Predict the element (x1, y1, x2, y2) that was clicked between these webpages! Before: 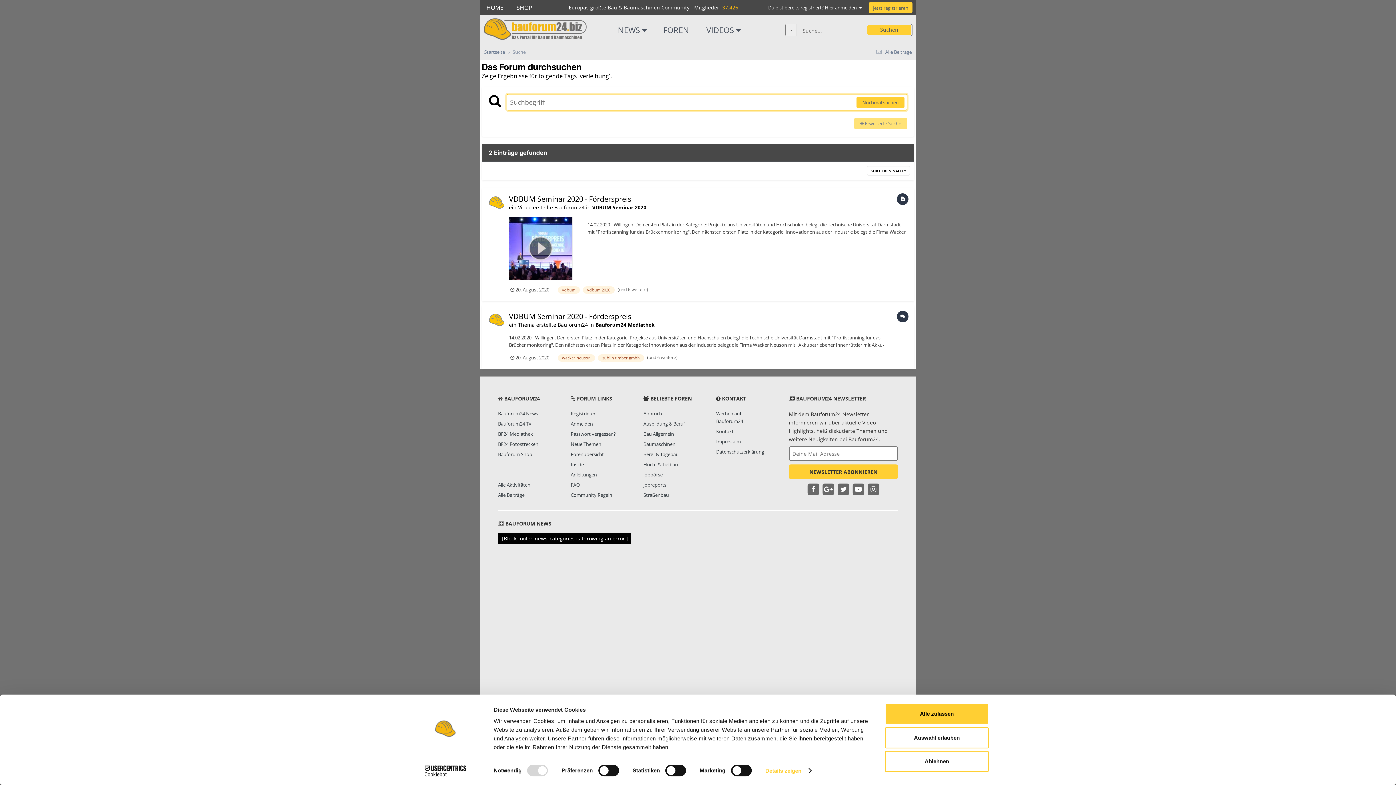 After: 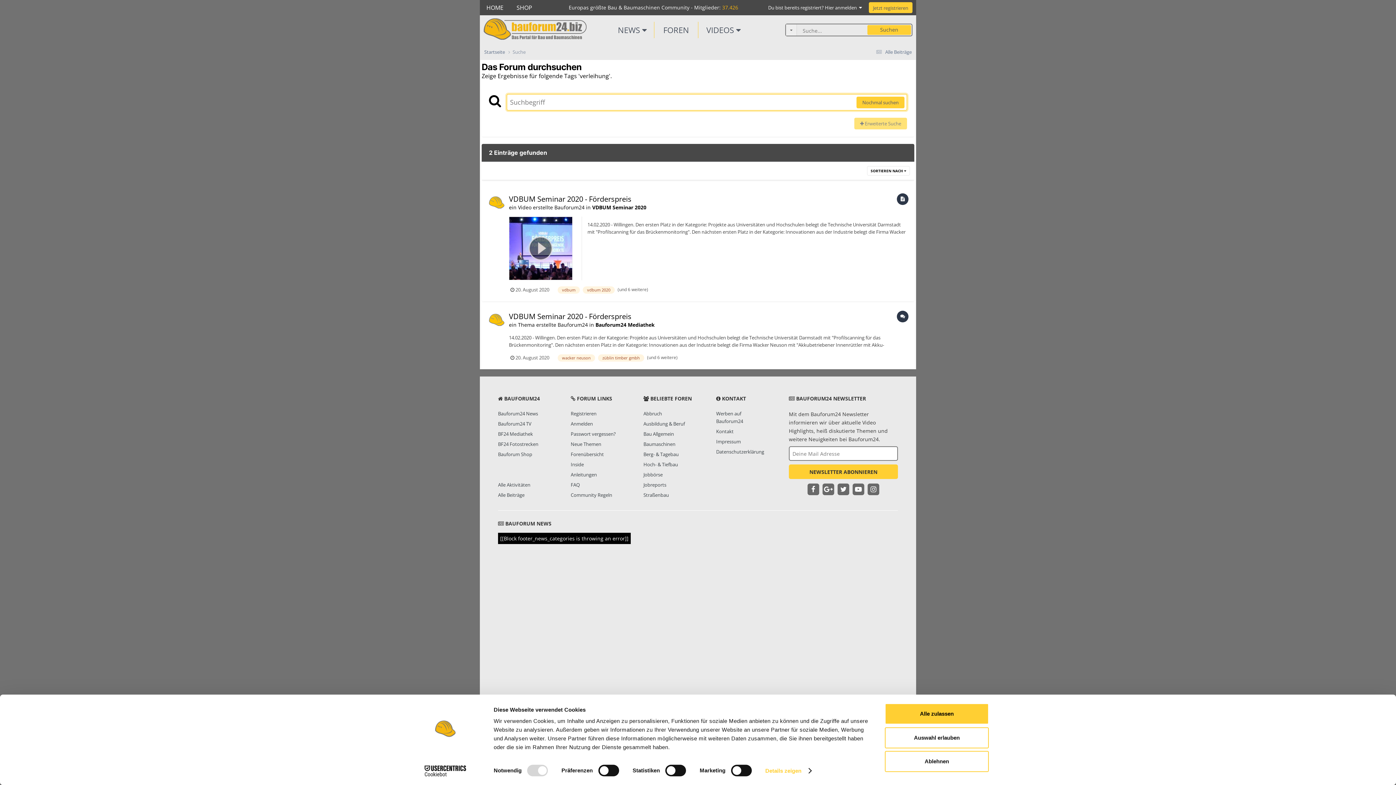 Action: bbox: (489, 94, 501, 107)